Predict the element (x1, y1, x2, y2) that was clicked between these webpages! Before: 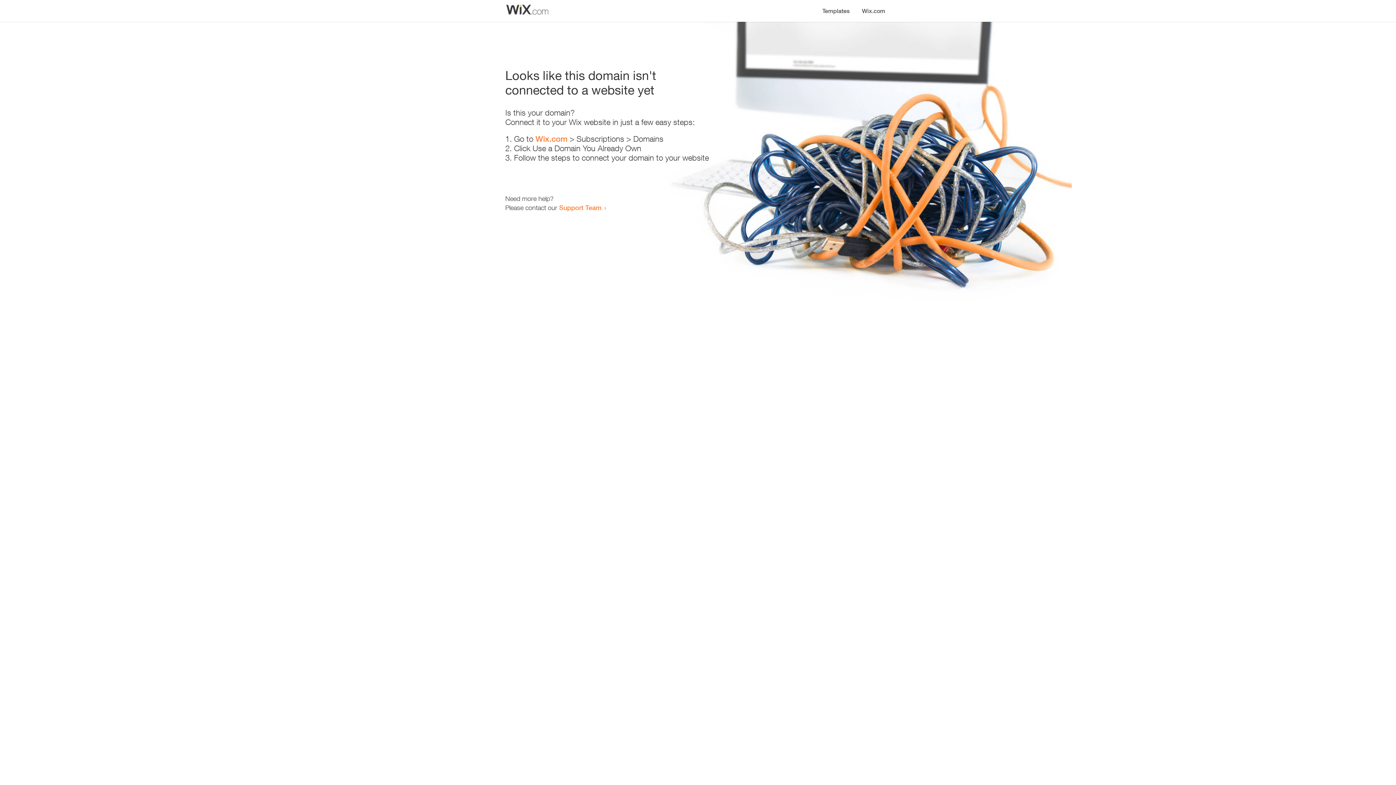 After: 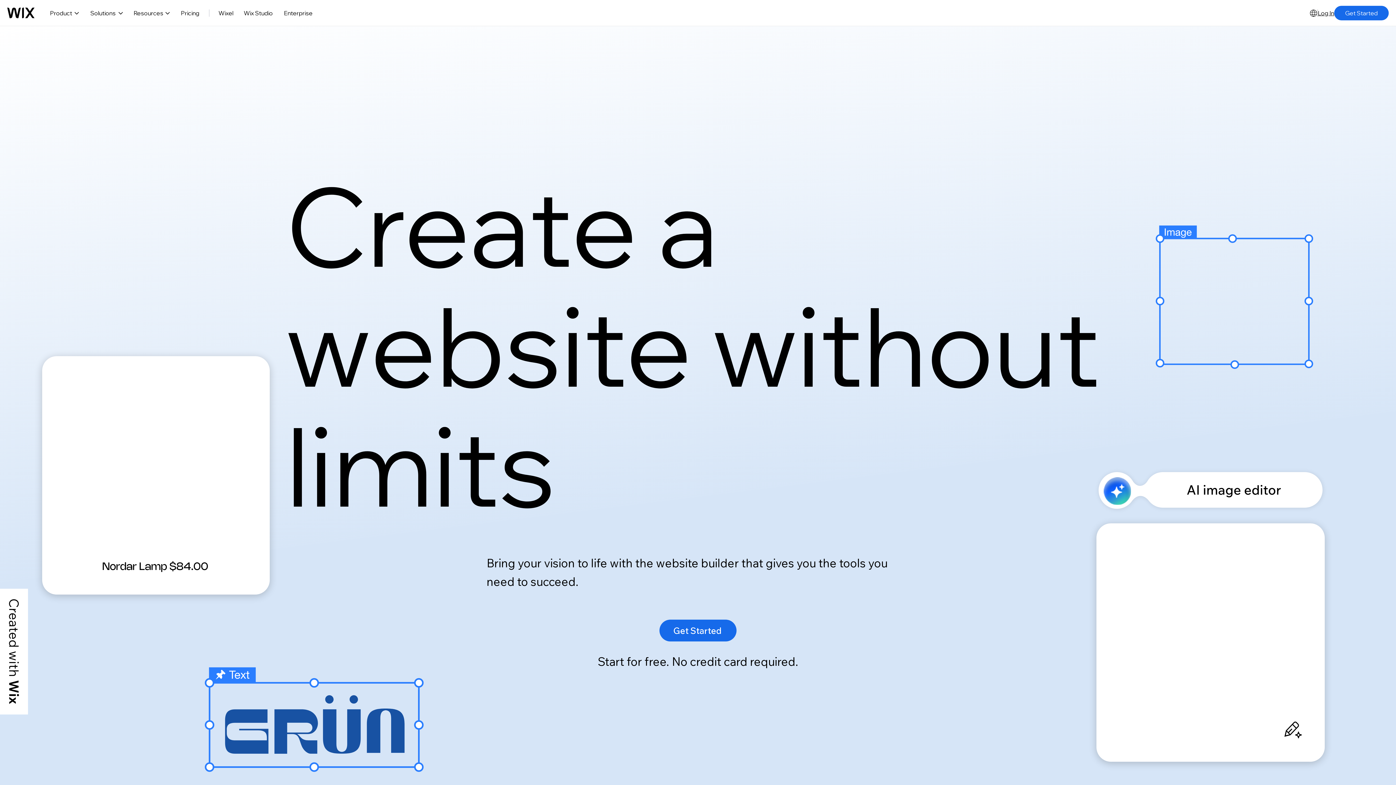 Action: label: Wix.com bbox: (535, 134, 567, 143)